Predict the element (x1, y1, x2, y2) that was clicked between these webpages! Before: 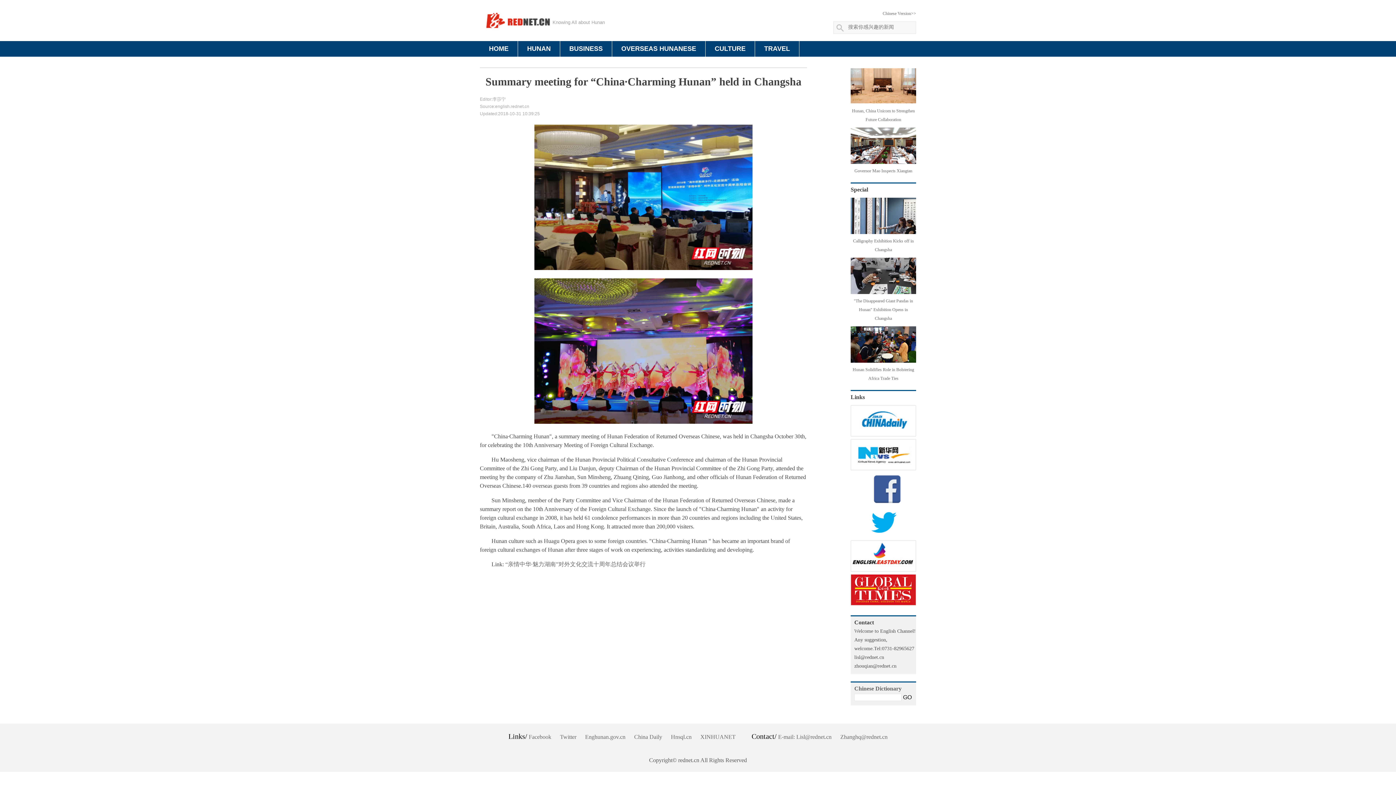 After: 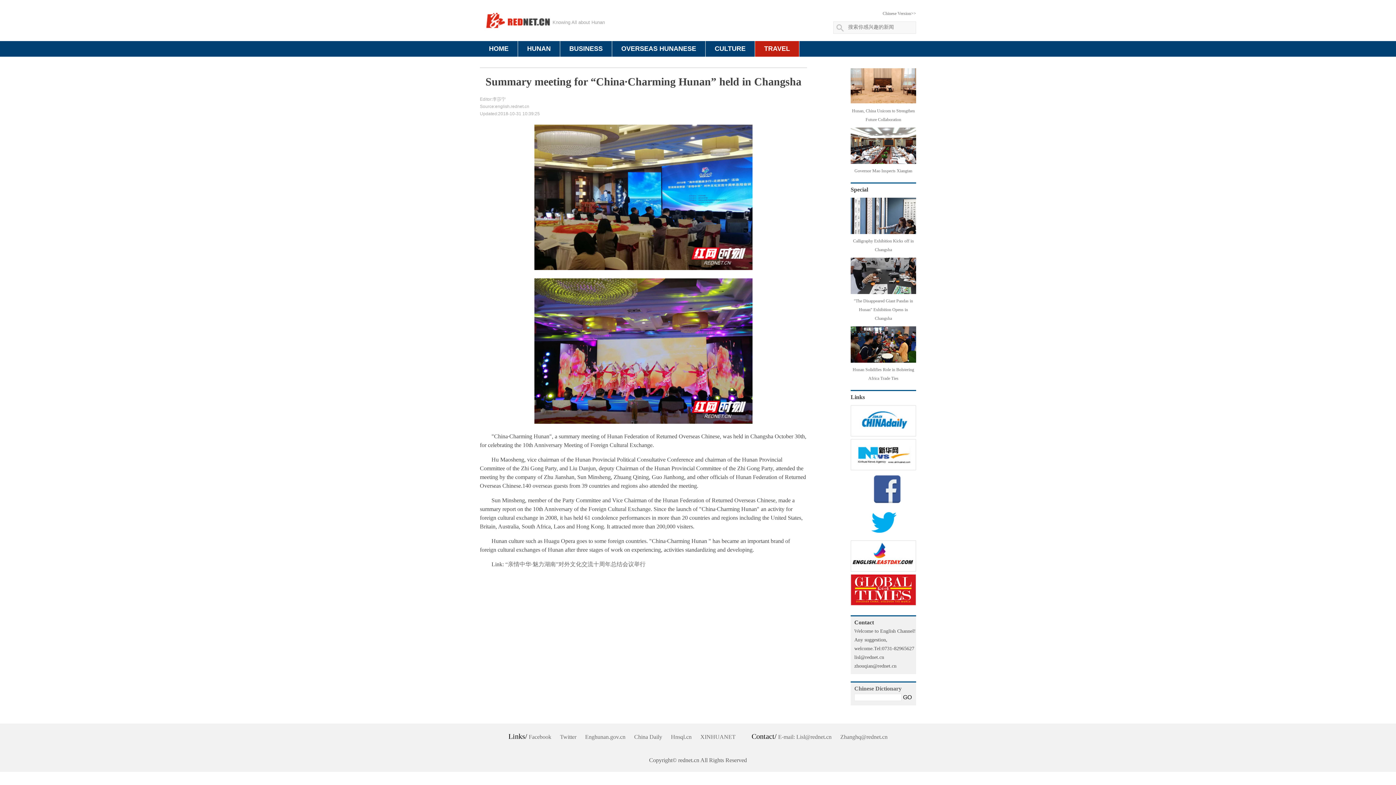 Action: label: TRAVEL bbox: (755, 41, 799, 56)